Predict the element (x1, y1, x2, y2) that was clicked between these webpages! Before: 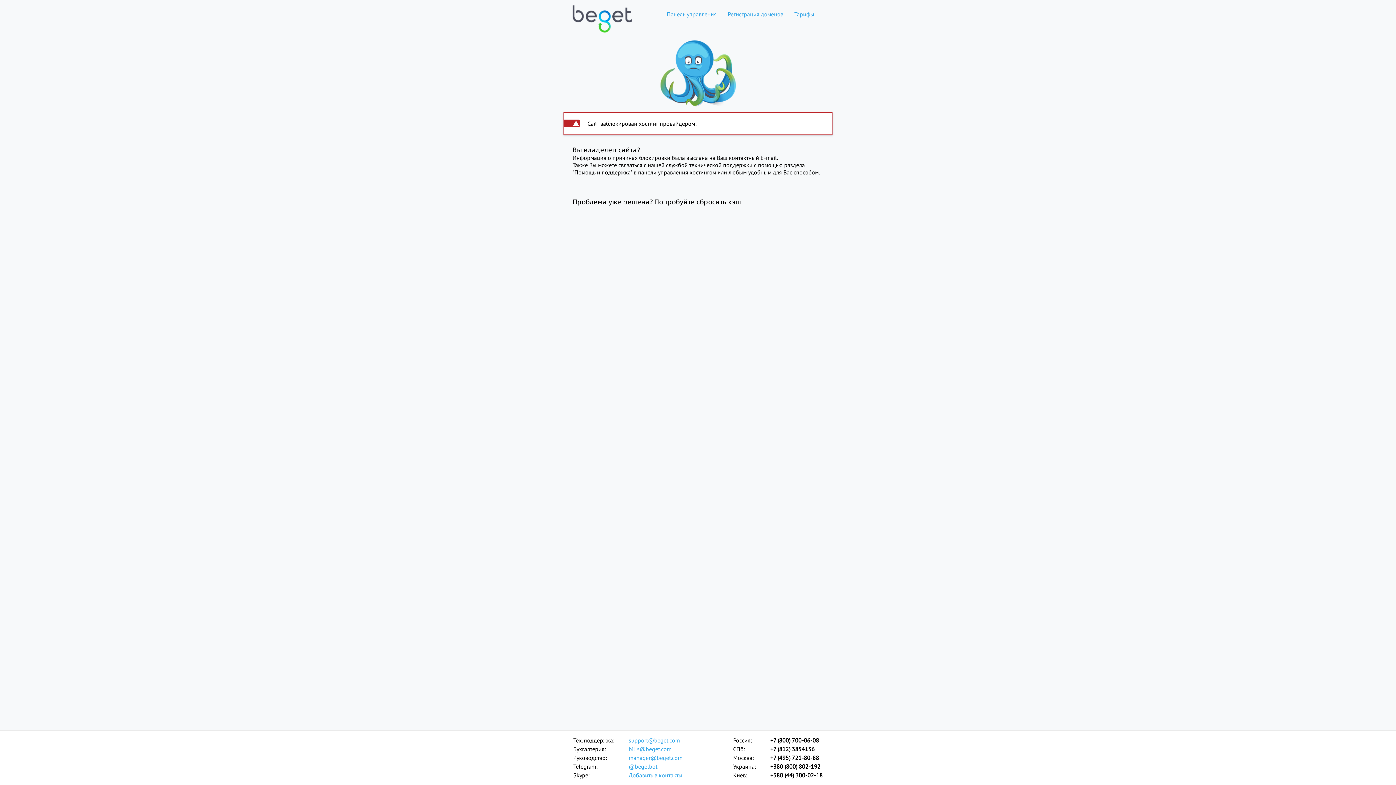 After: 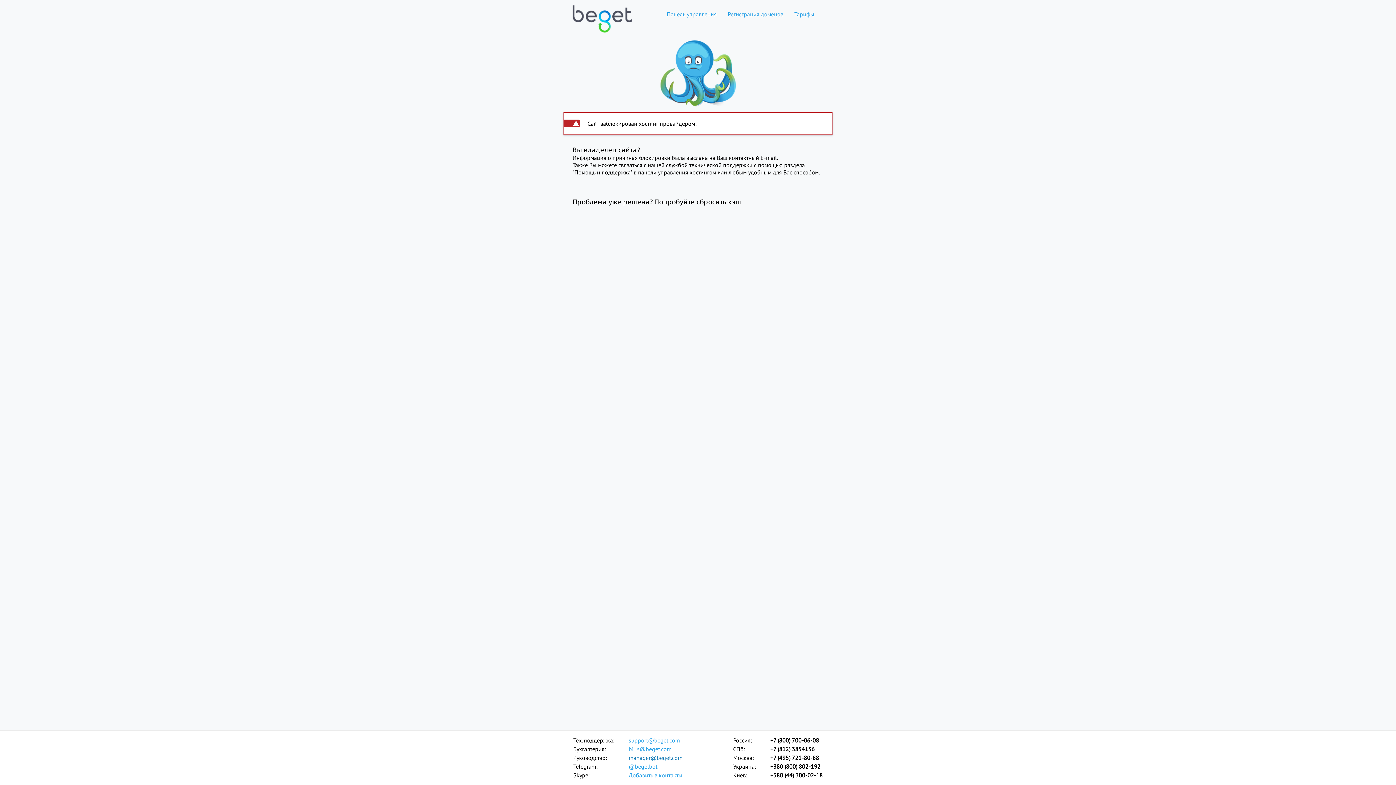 Action: label: manager@beget.com bbox: (628, 753, 683, 762)